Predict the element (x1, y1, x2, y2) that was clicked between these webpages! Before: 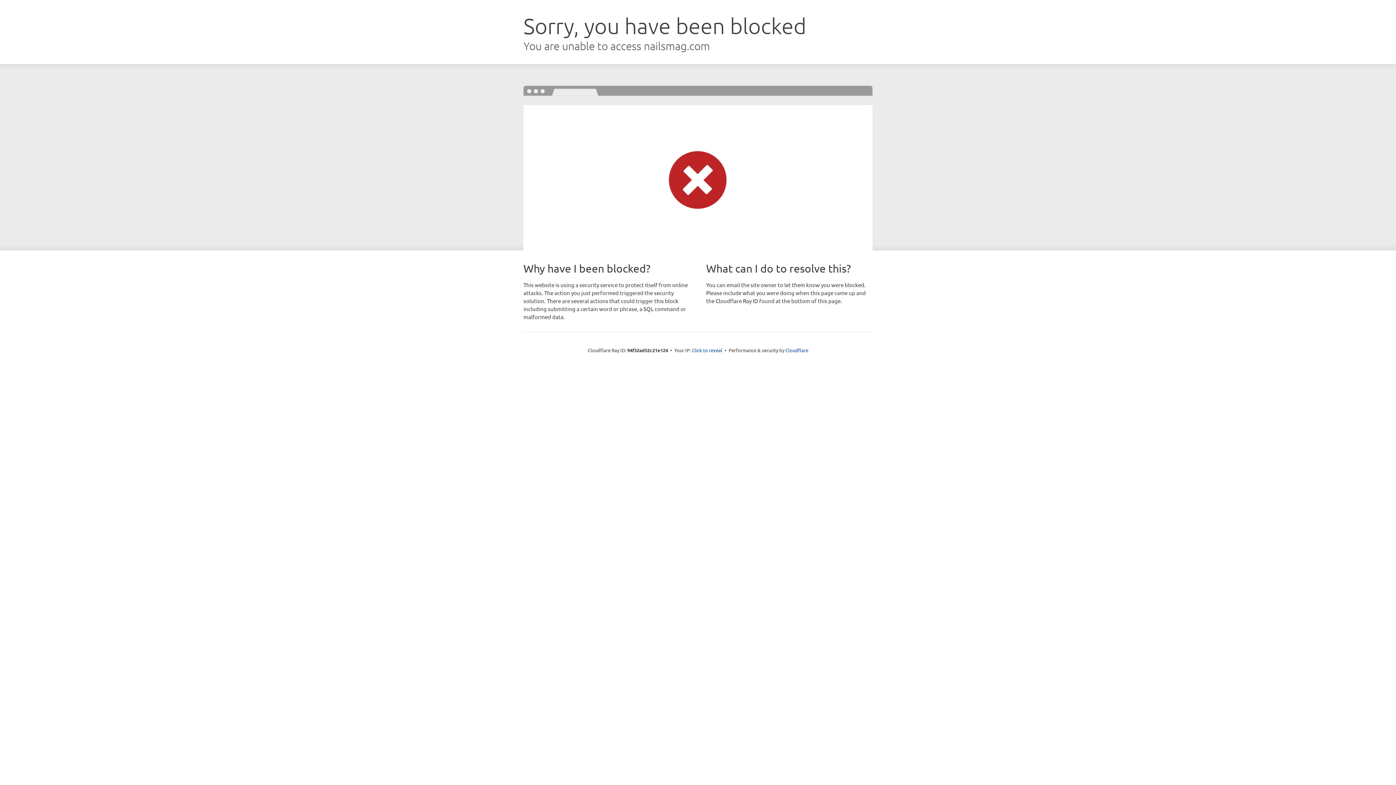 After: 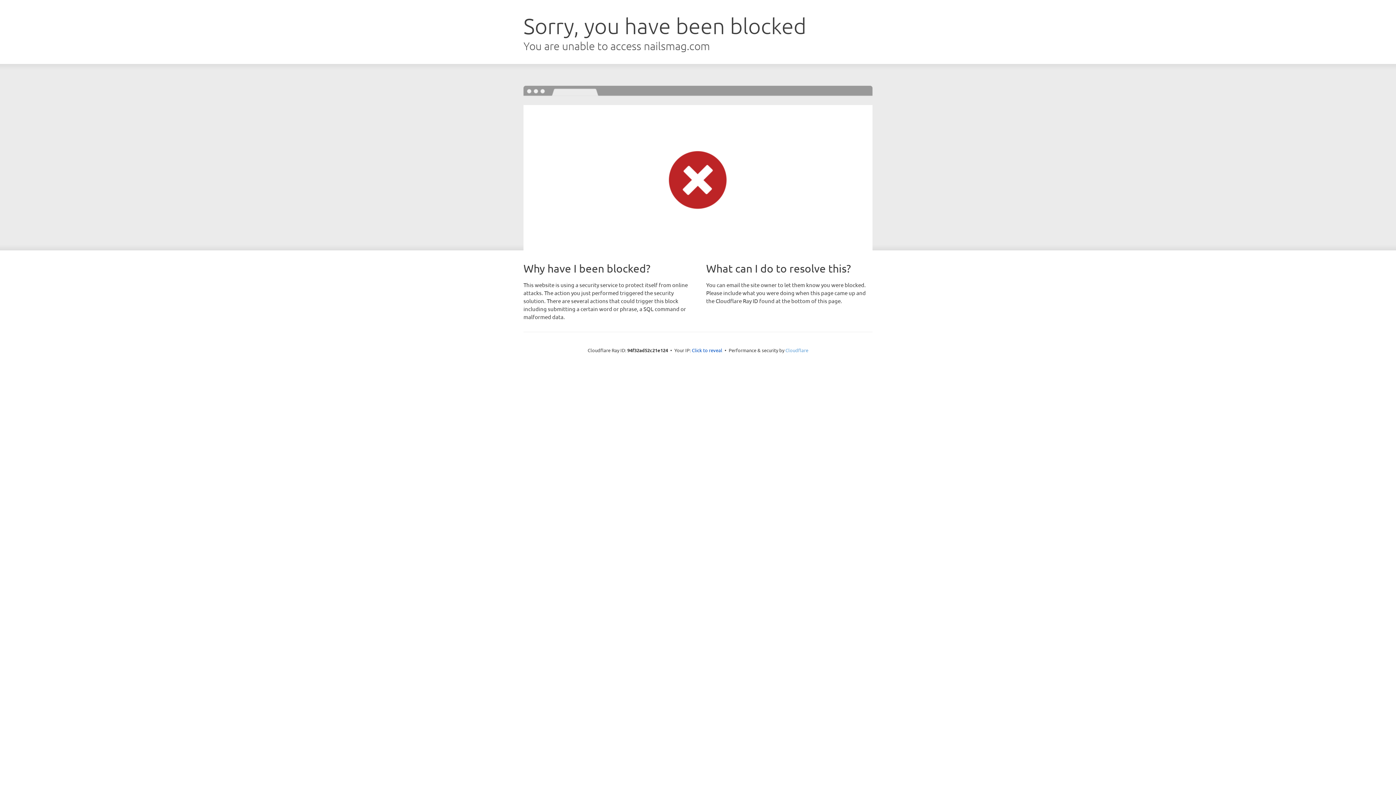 Action: bbox: (785, 347, 808, 353) label: Cloudflare